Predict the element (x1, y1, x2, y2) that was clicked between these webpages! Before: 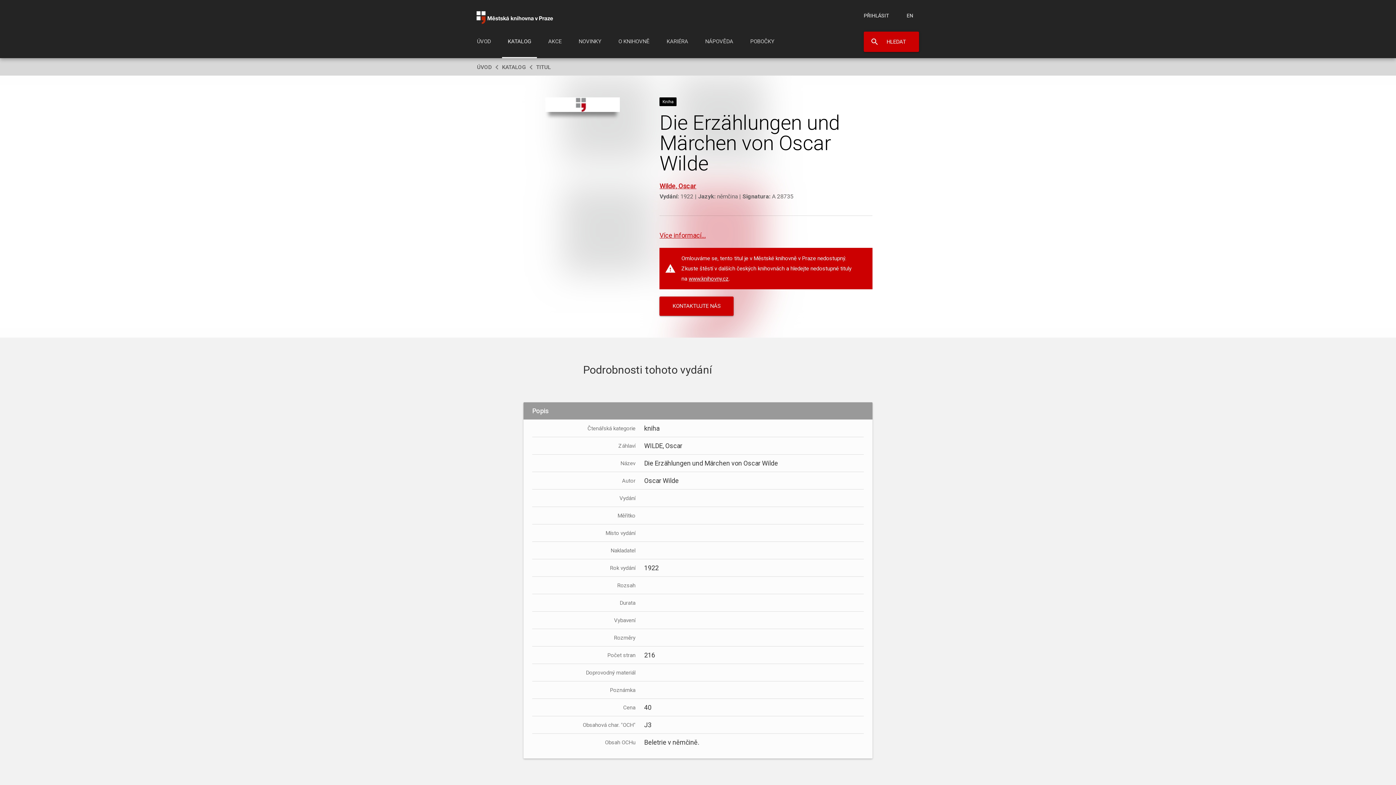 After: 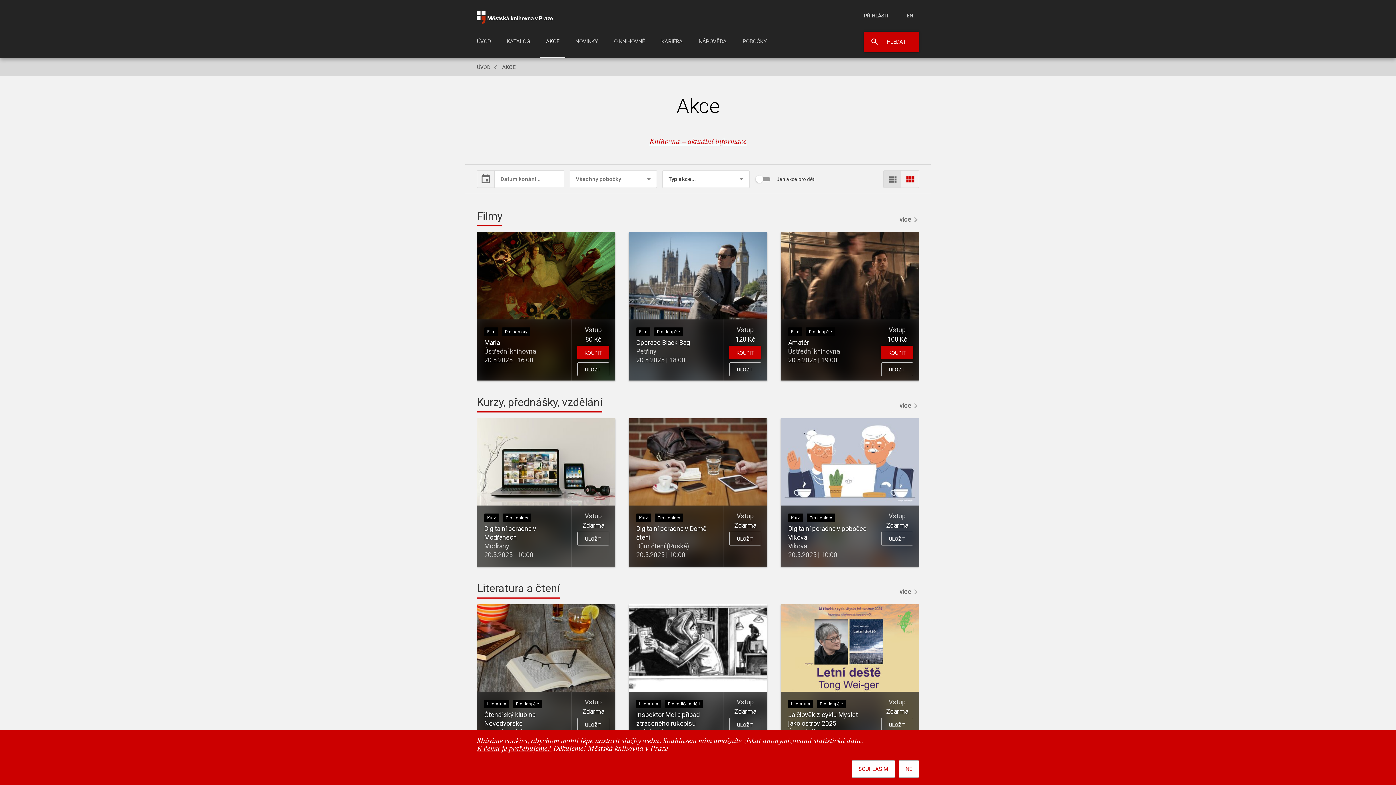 Action: bbox: (542, 29, 567, 58) label: AKCE